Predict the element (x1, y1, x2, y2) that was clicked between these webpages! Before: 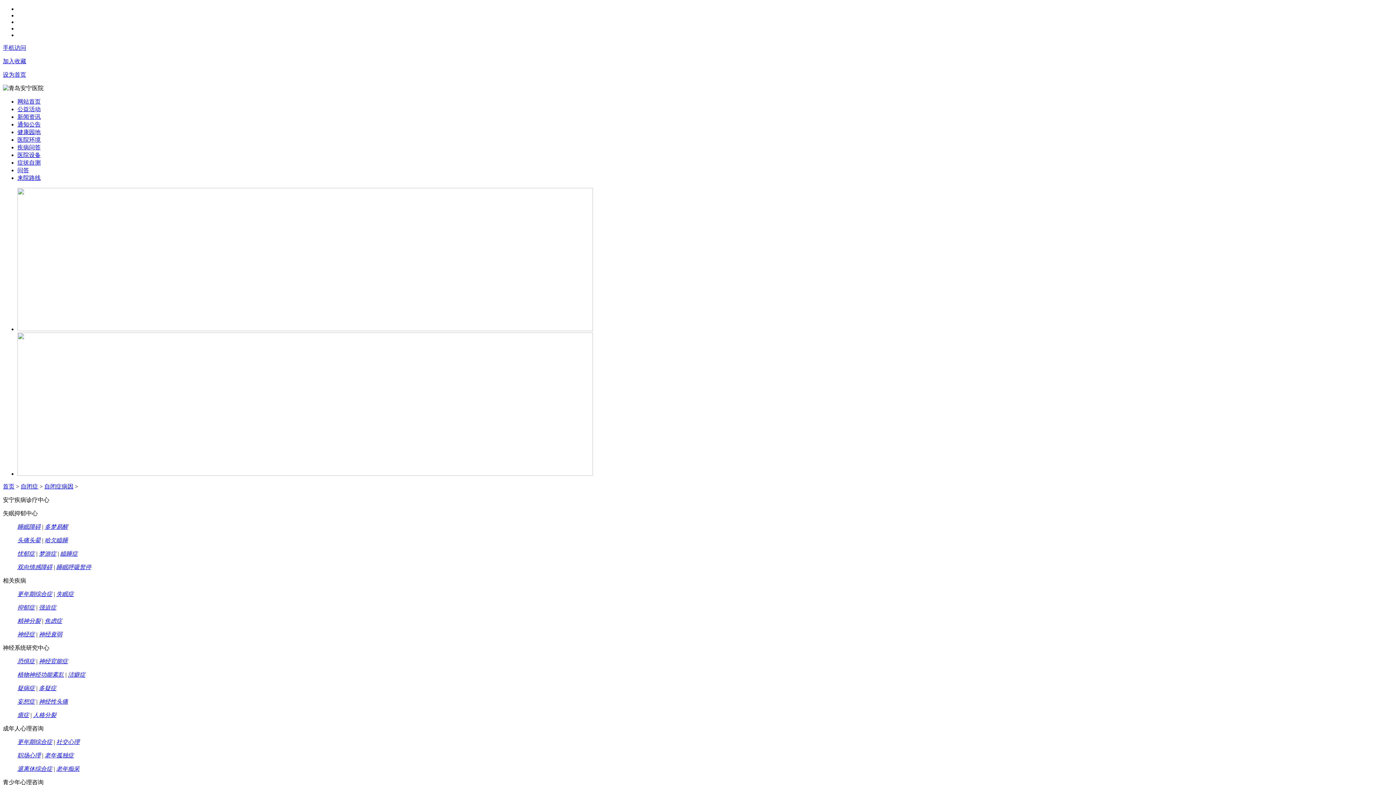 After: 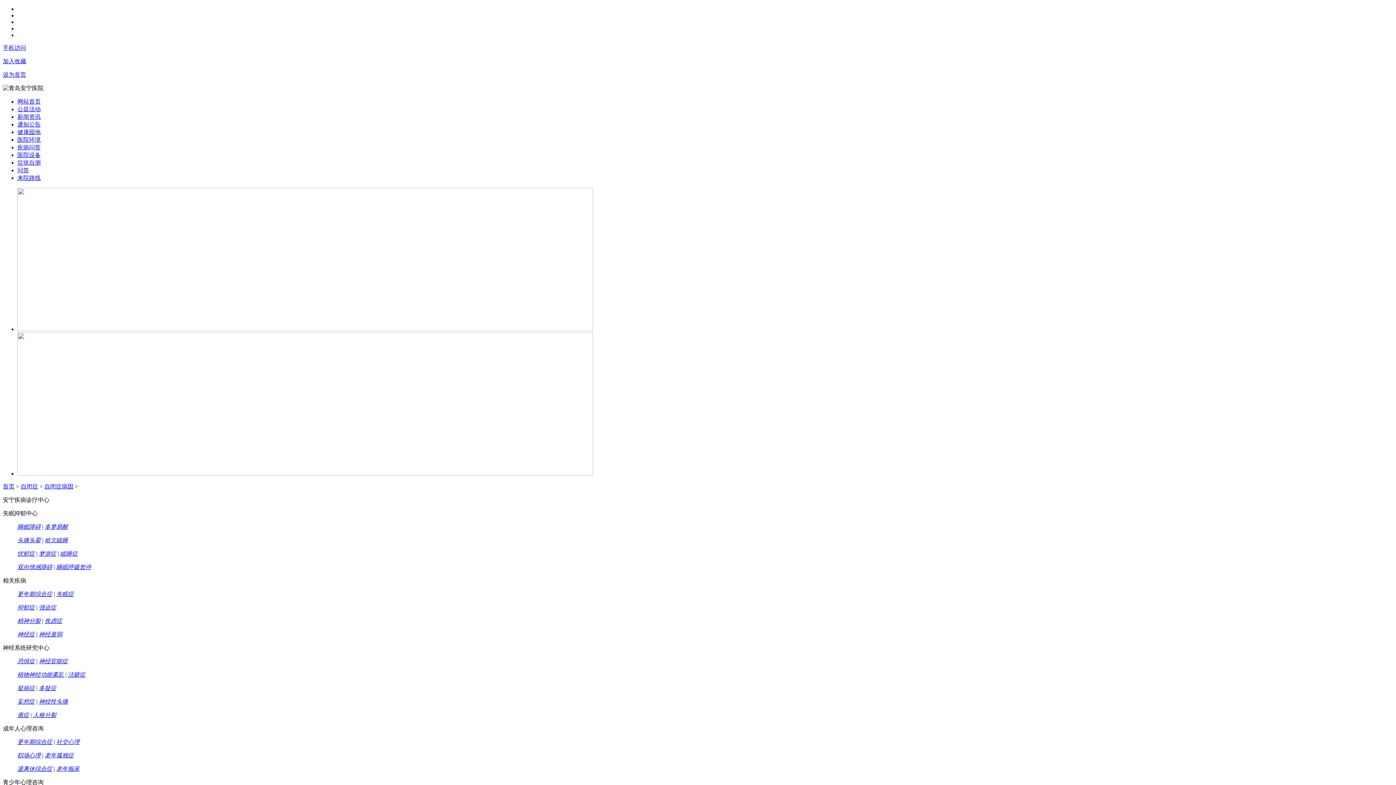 Action: label: 症状自测 bbox: (17, 159, 40, 165)